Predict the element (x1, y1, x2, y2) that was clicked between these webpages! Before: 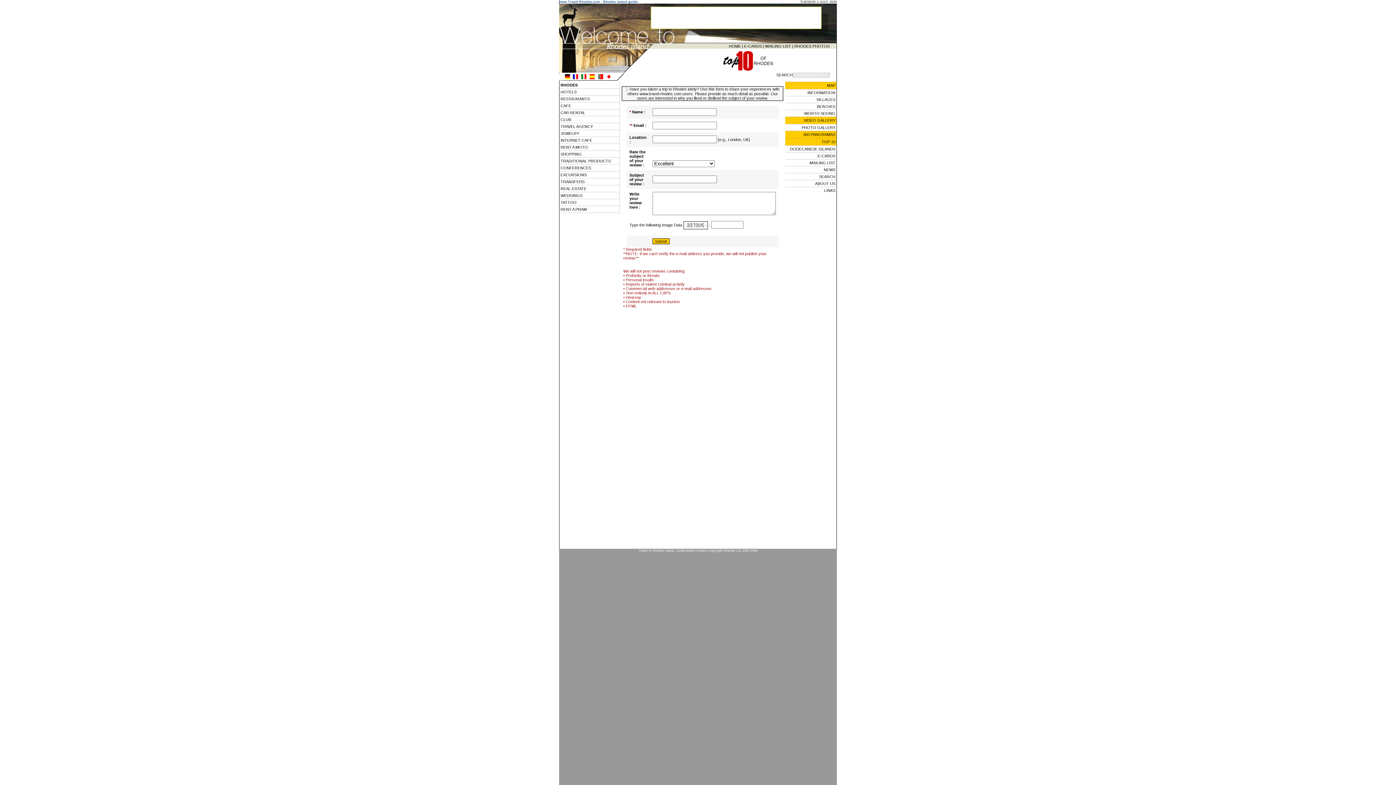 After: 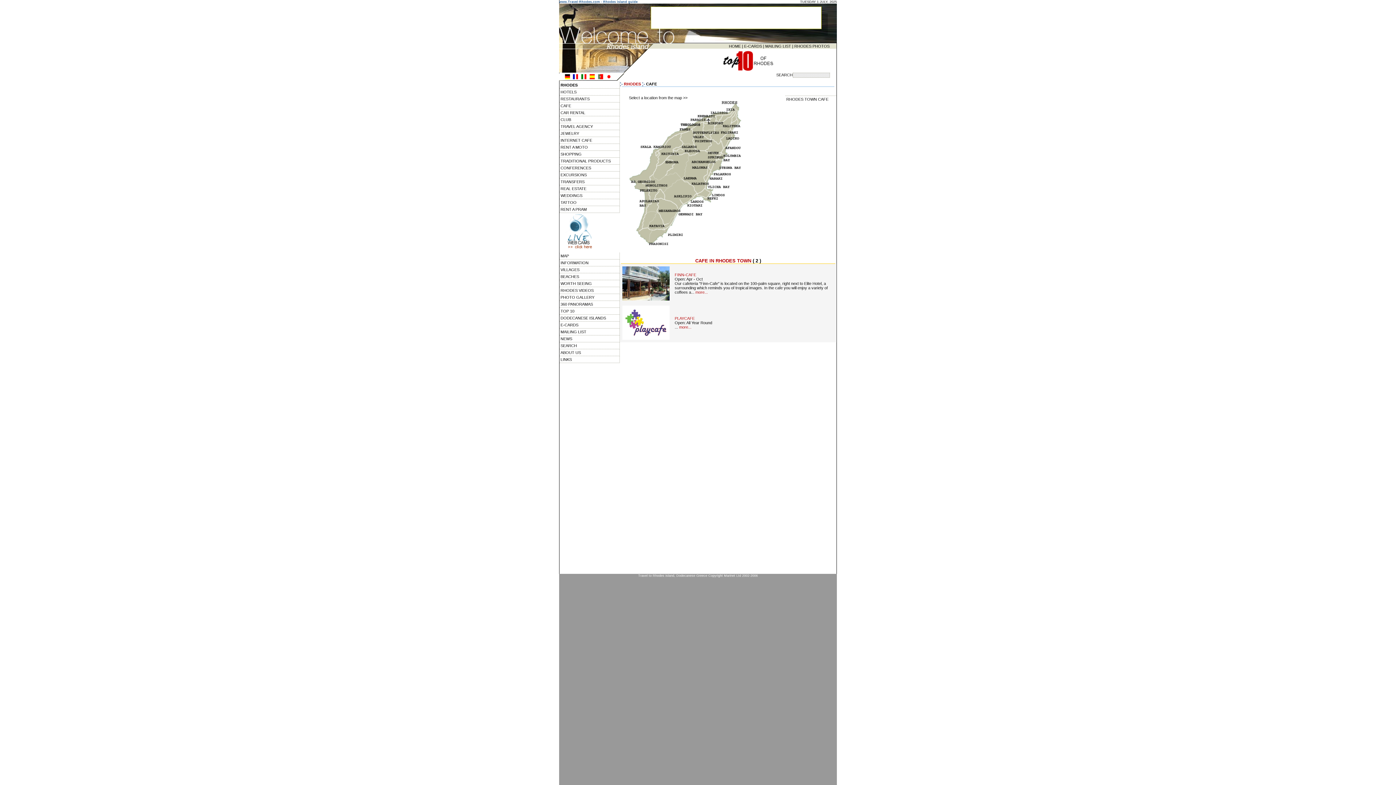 Action: bbox: (559, 102, 620, 109) label: CAFE